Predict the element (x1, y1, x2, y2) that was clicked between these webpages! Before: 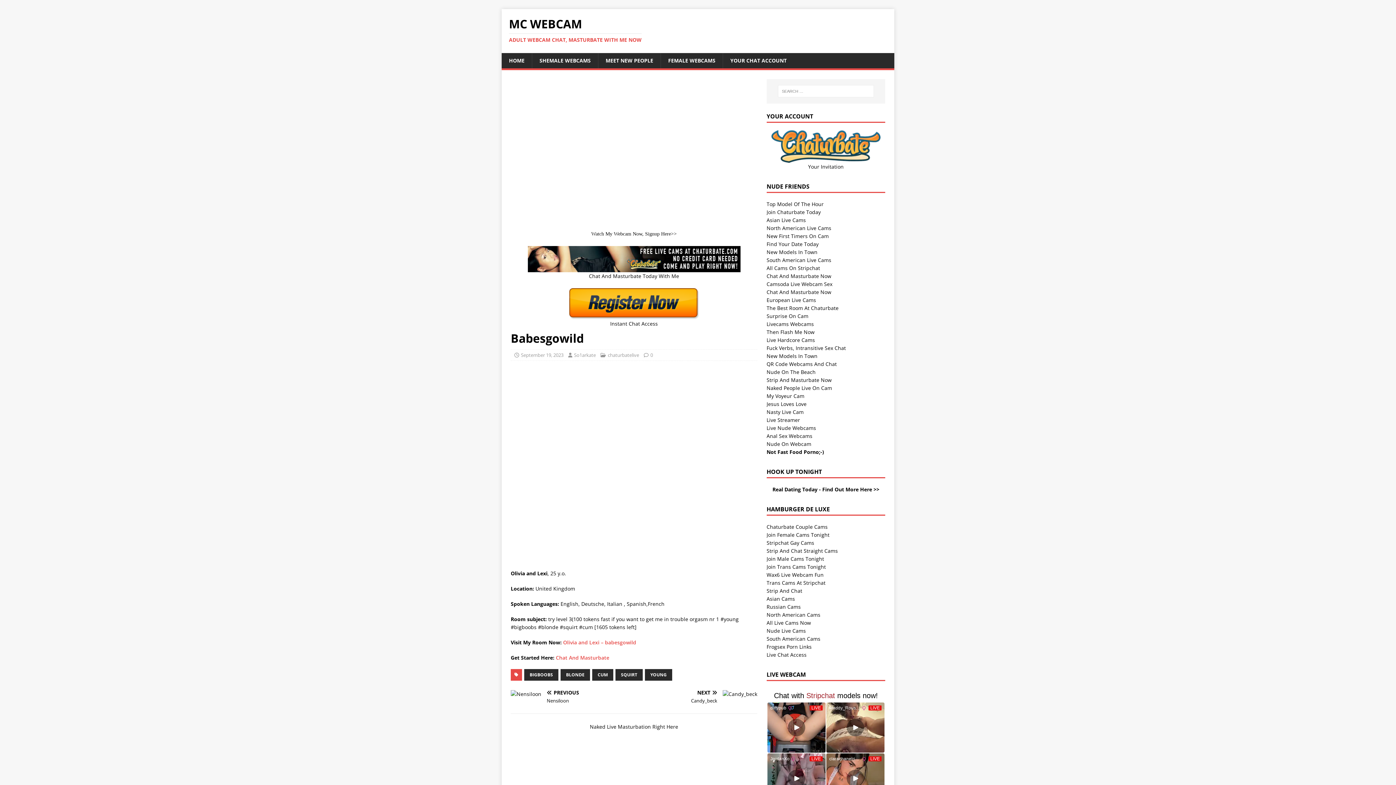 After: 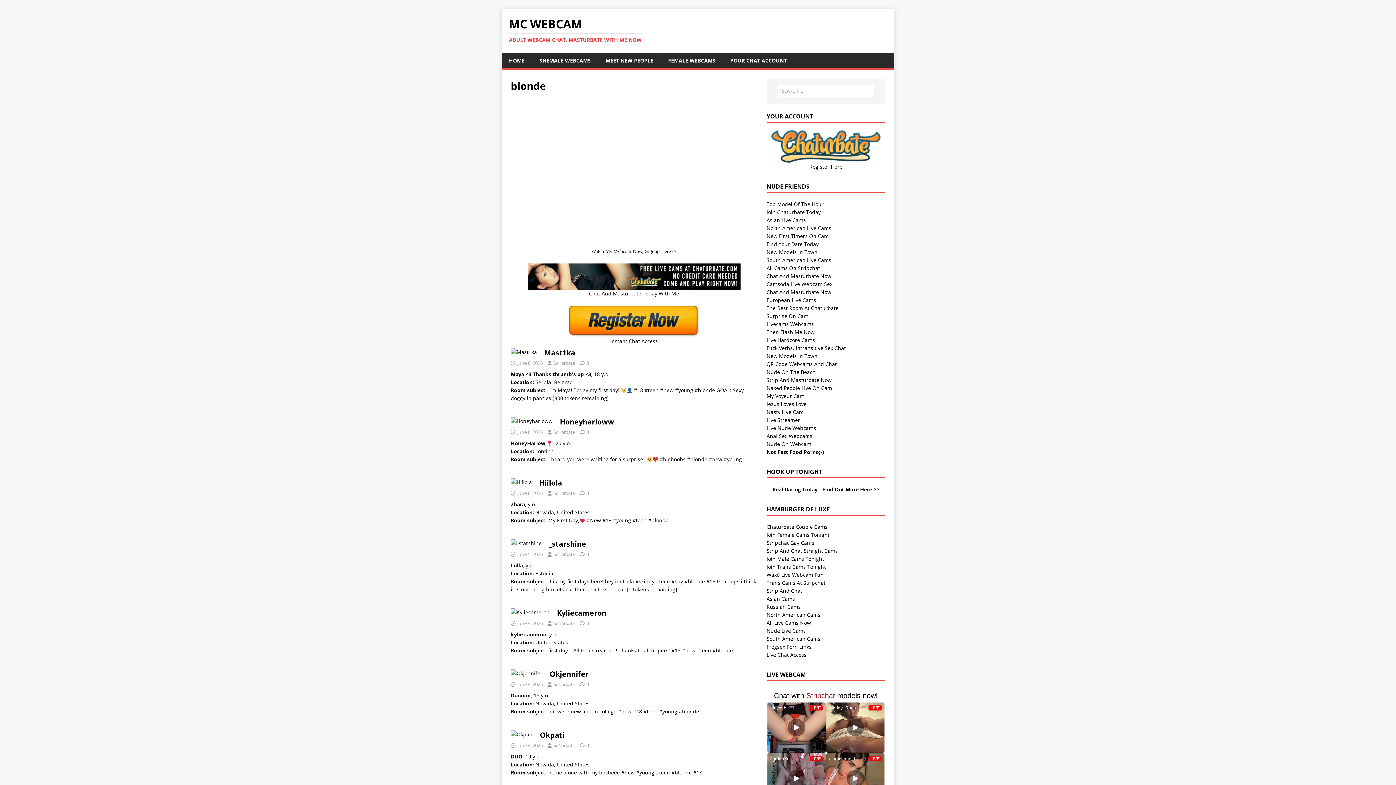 Action: bbox: (560, 669, 590, 681) label: BLONDE